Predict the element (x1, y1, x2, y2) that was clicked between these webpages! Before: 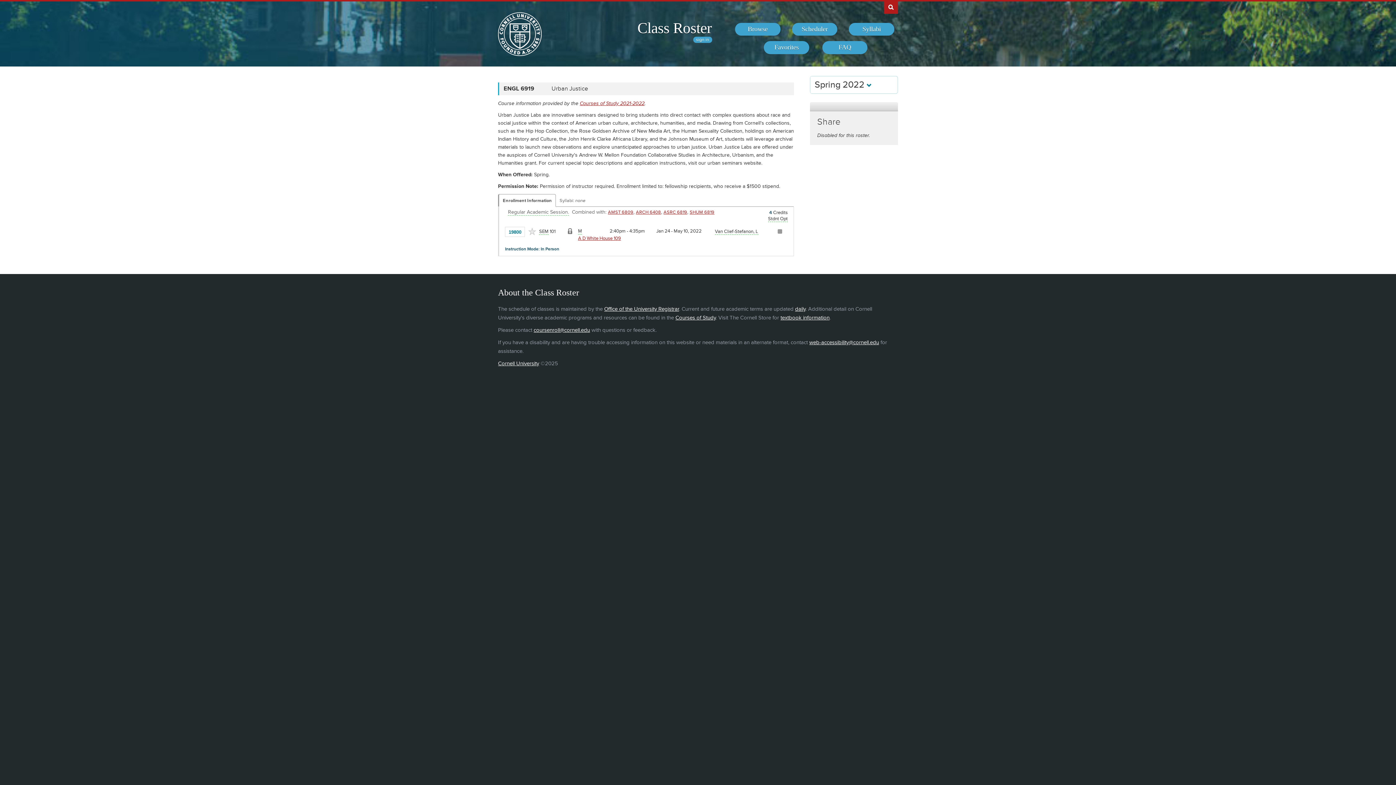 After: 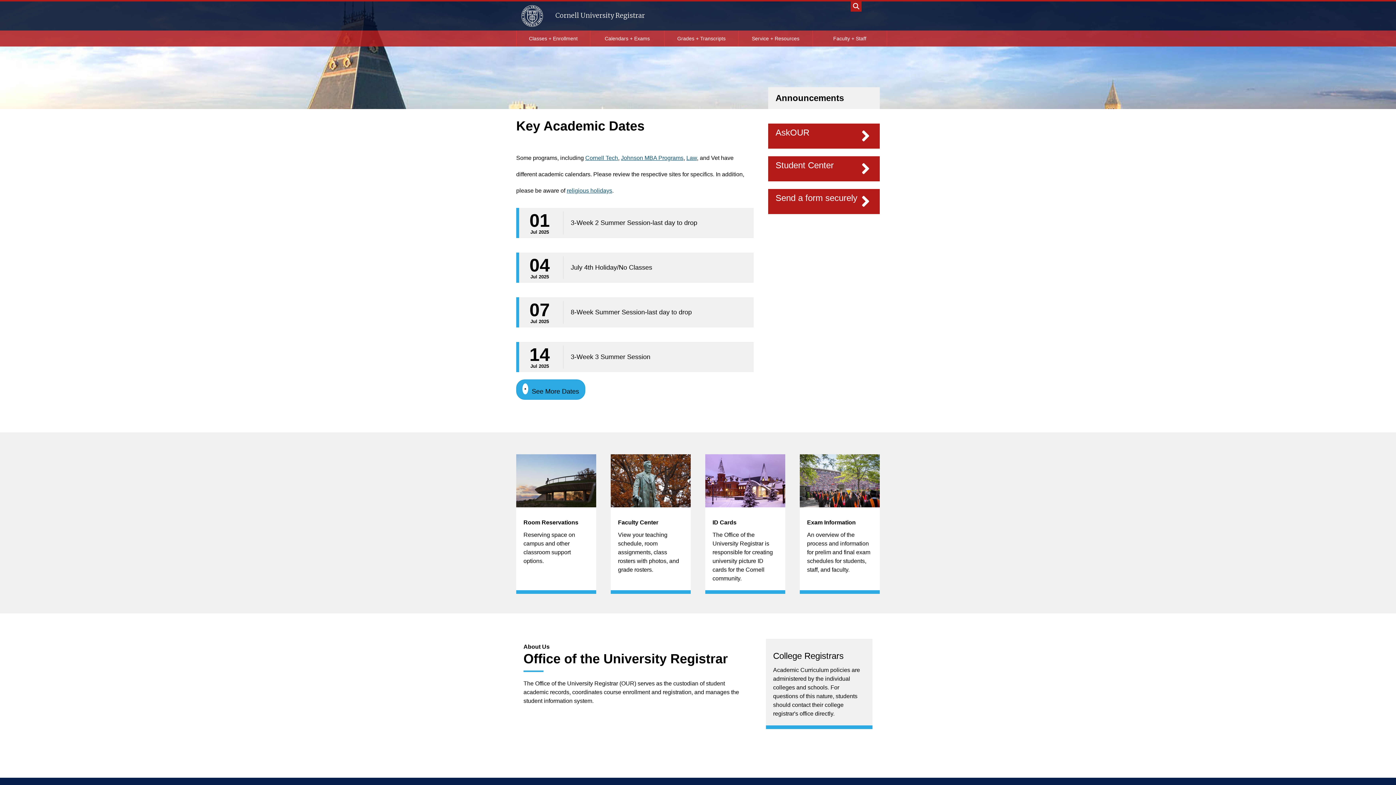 Action: label: Office of the University Registrar bbox: (604, 305, 679, 312)